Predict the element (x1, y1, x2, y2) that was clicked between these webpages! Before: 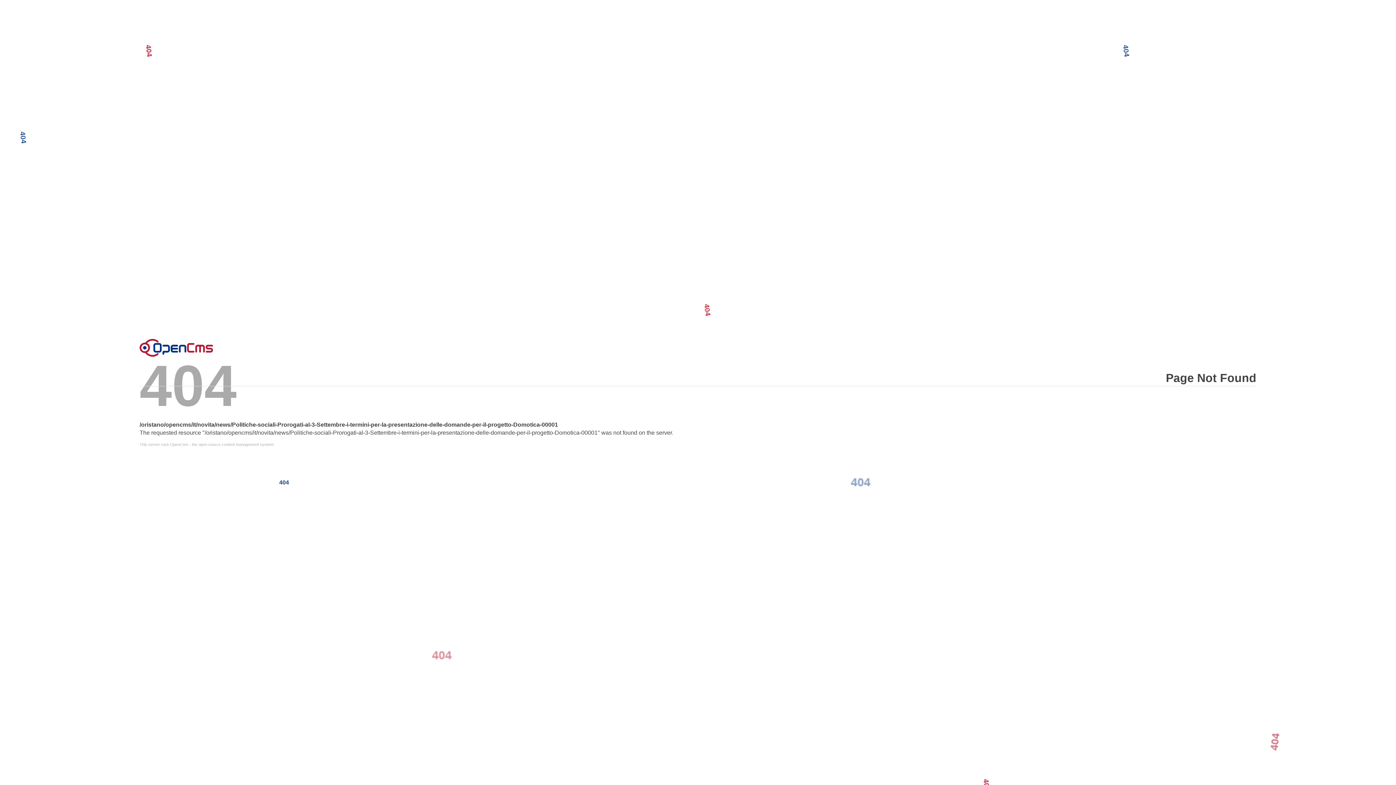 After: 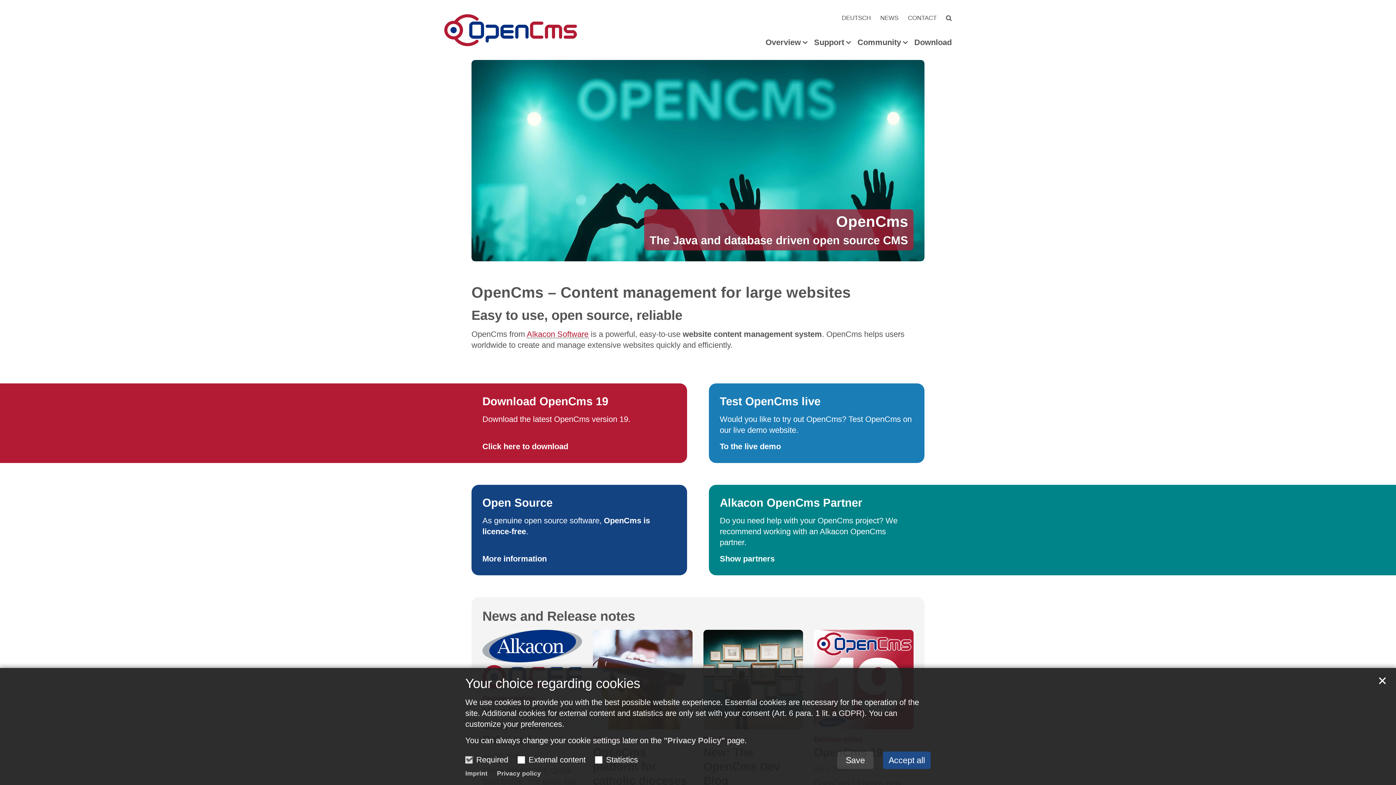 Action: label: This server runs OpenCms - the open source content management system! bbox: (139, 442, 1256, 446)